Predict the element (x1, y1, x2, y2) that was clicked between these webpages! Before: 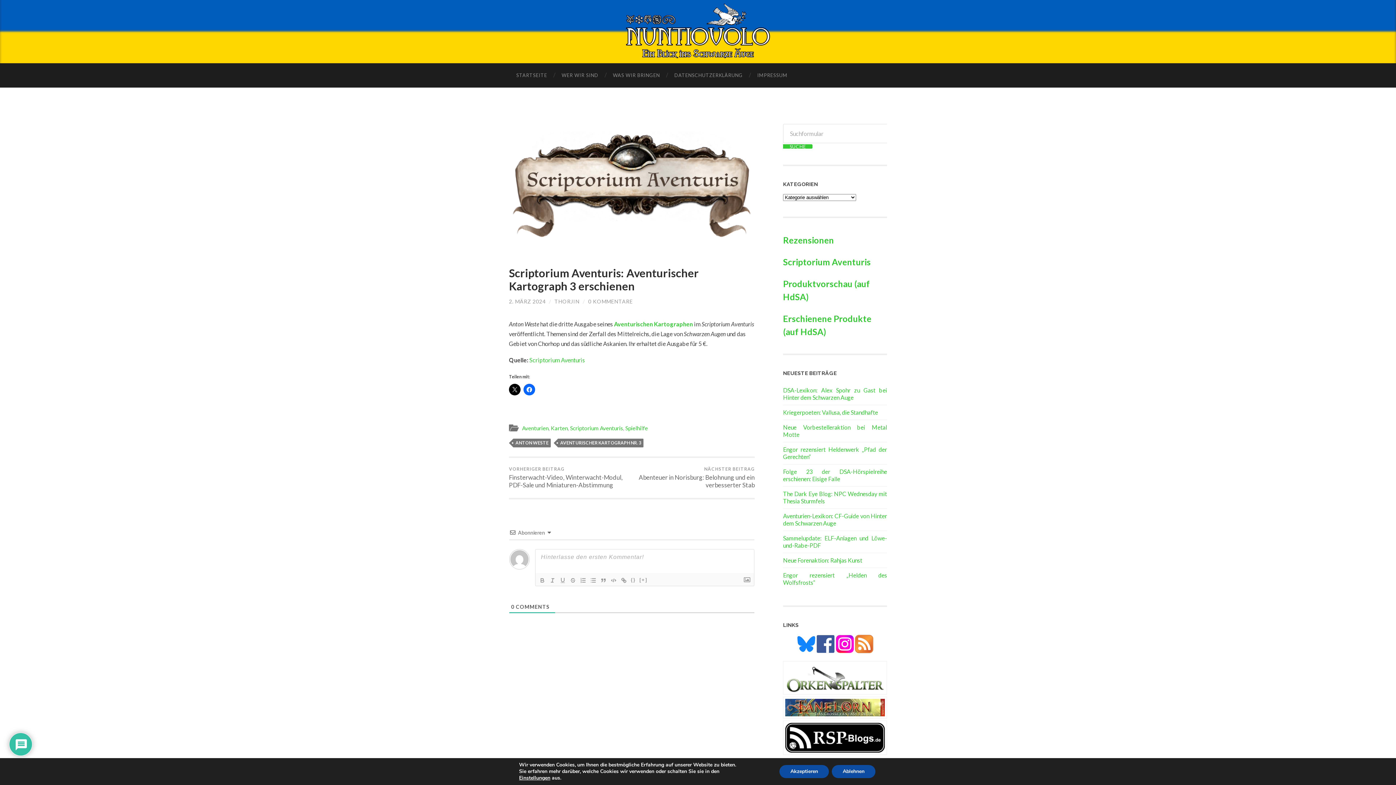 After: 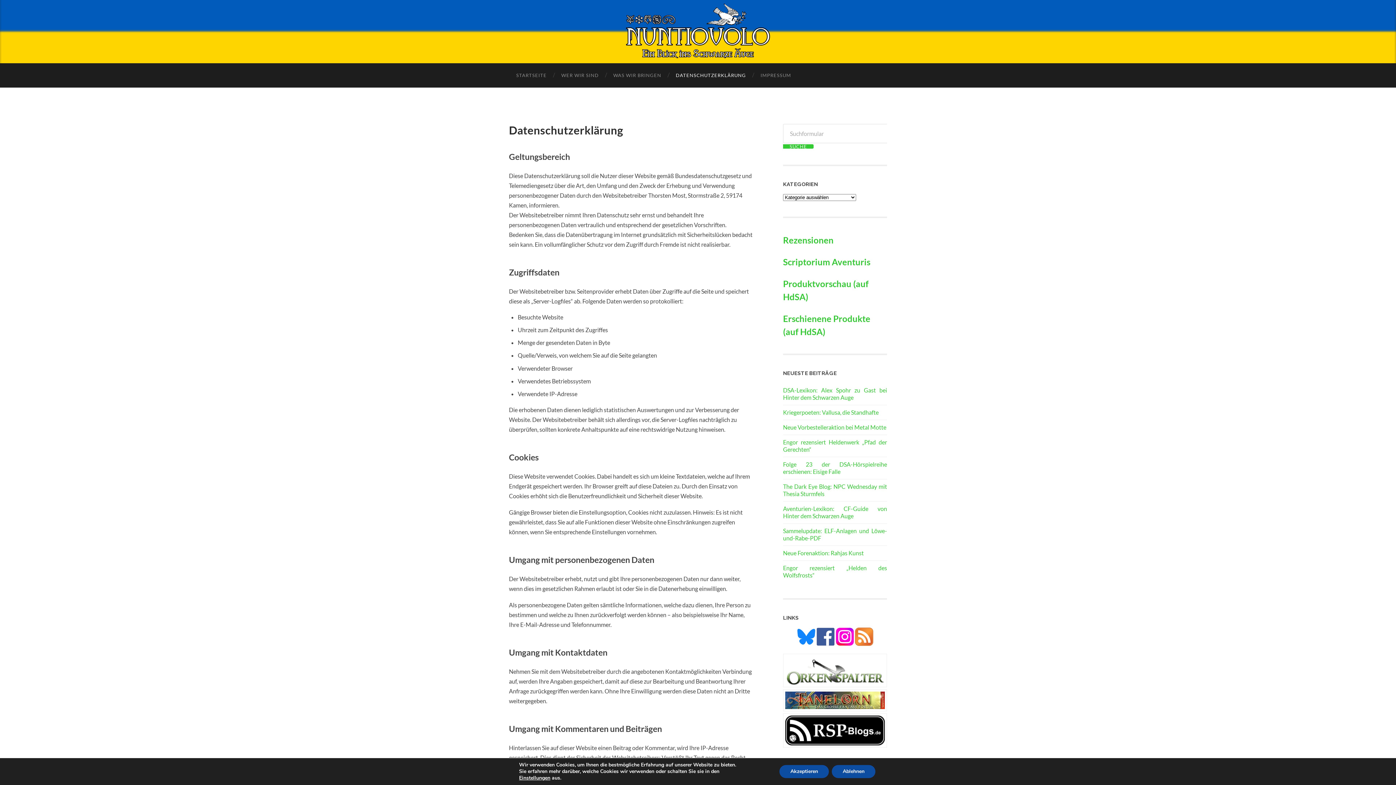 Action: bbox: (667, 63, 750, 87) label: DATENSCHUTZERKLÄRUNG